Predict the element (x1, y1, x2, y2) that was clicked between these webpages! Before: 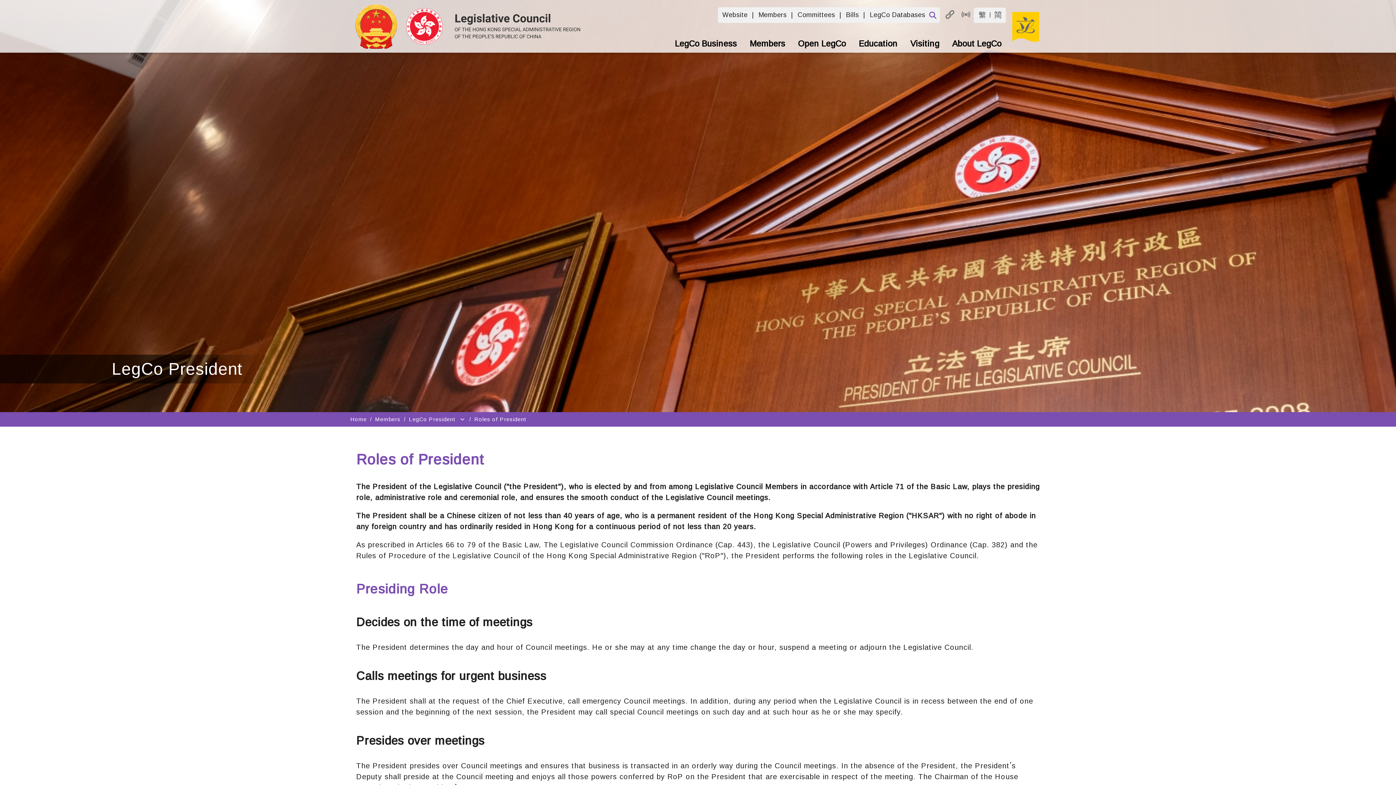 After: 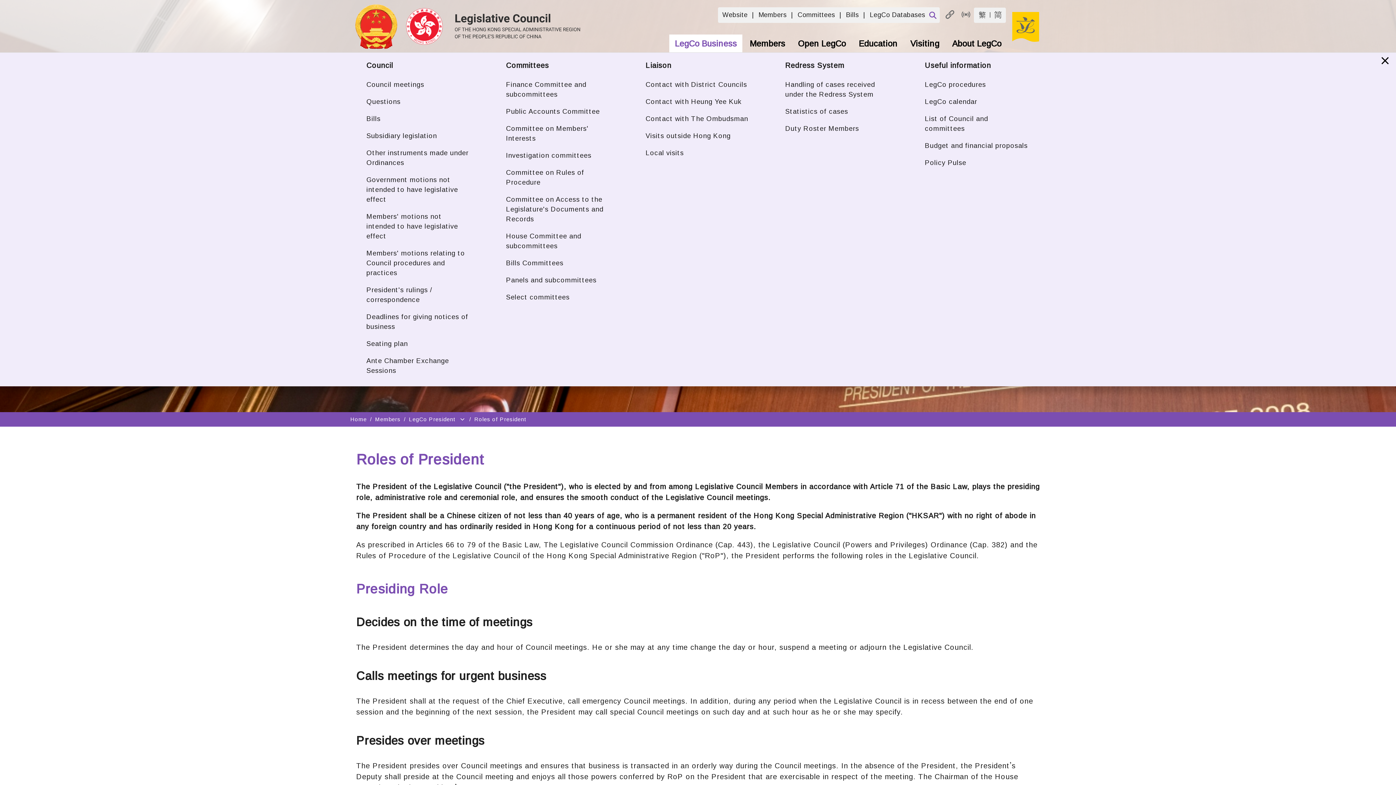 Action: label: LegCo Business bbox: (669, 34, 742, 52)